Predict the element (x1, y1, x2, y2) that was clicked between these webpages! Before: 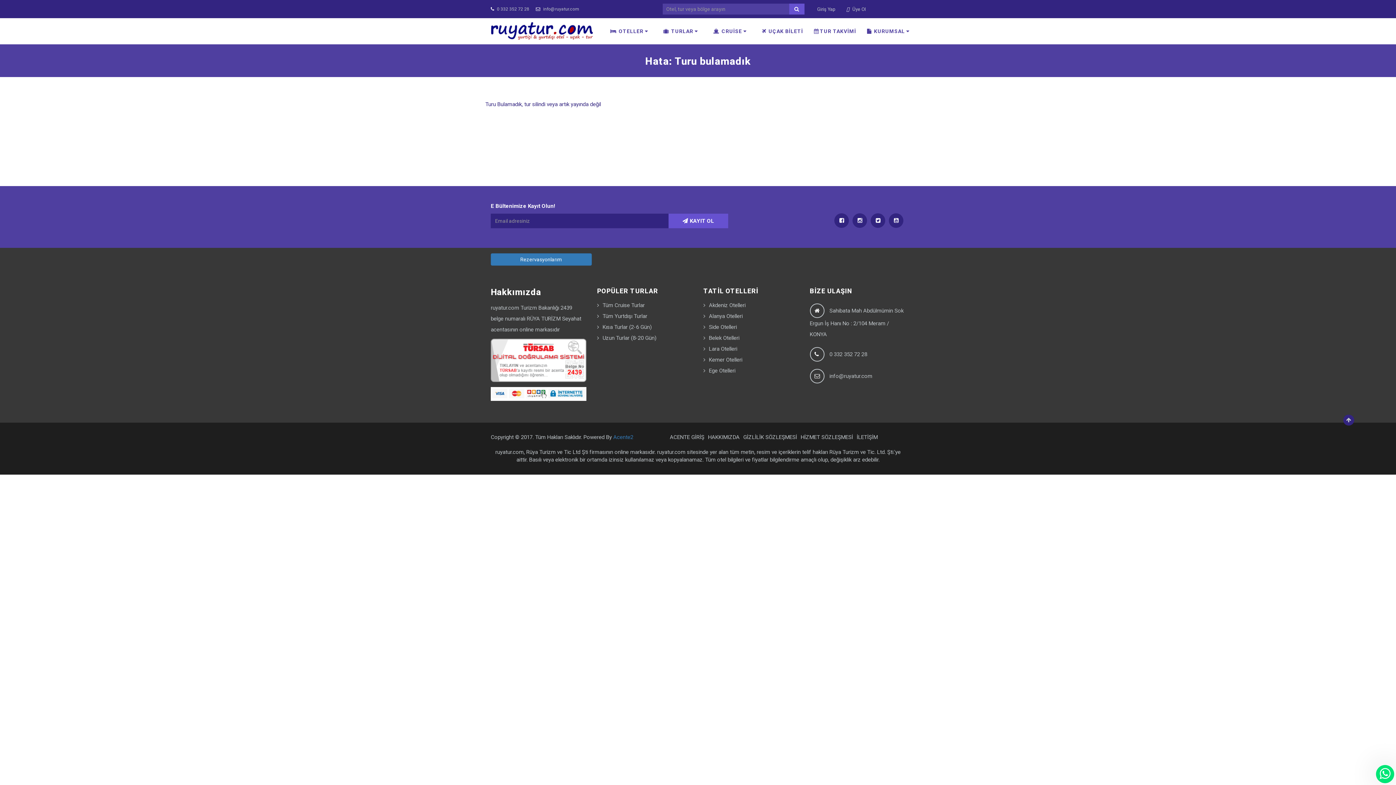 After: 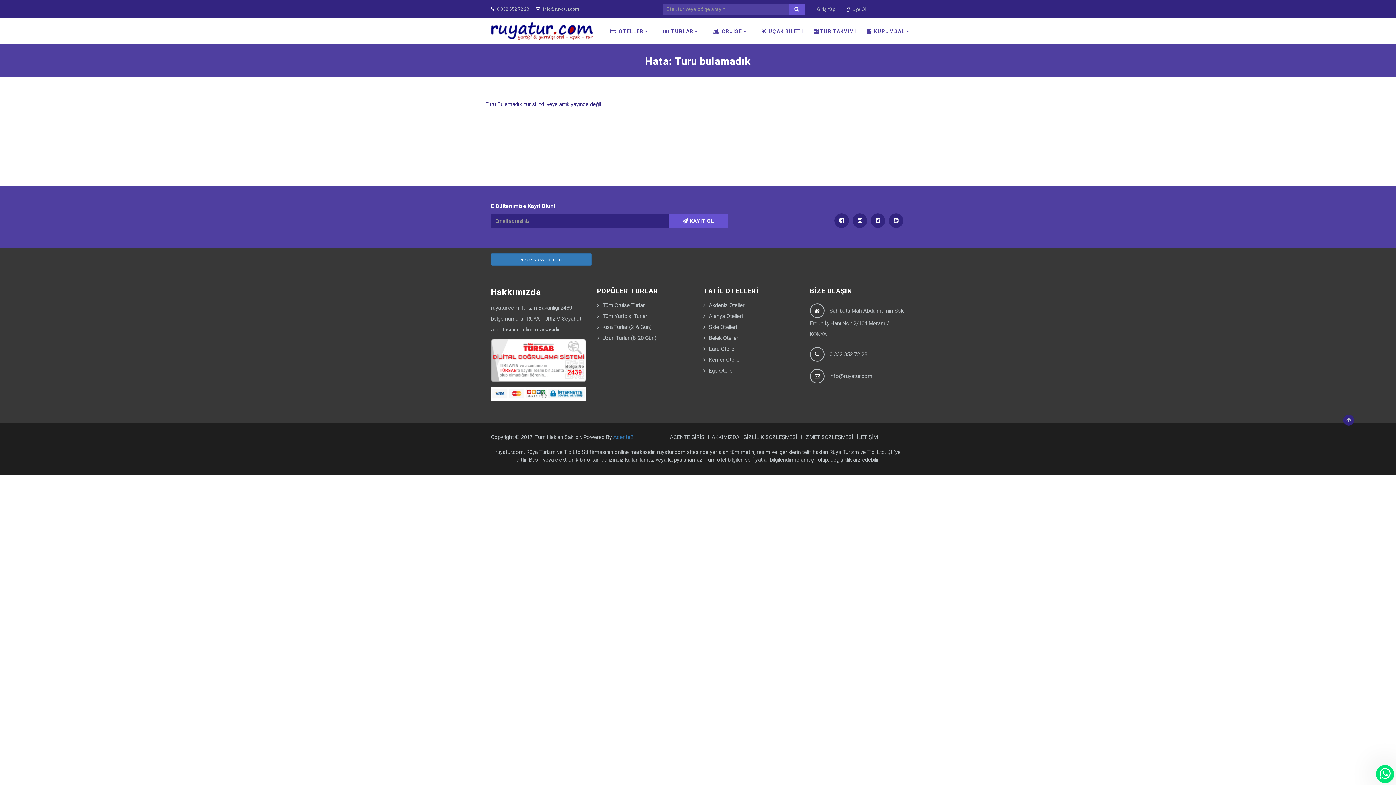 Action: bbox: (834, 213, 849, 228)